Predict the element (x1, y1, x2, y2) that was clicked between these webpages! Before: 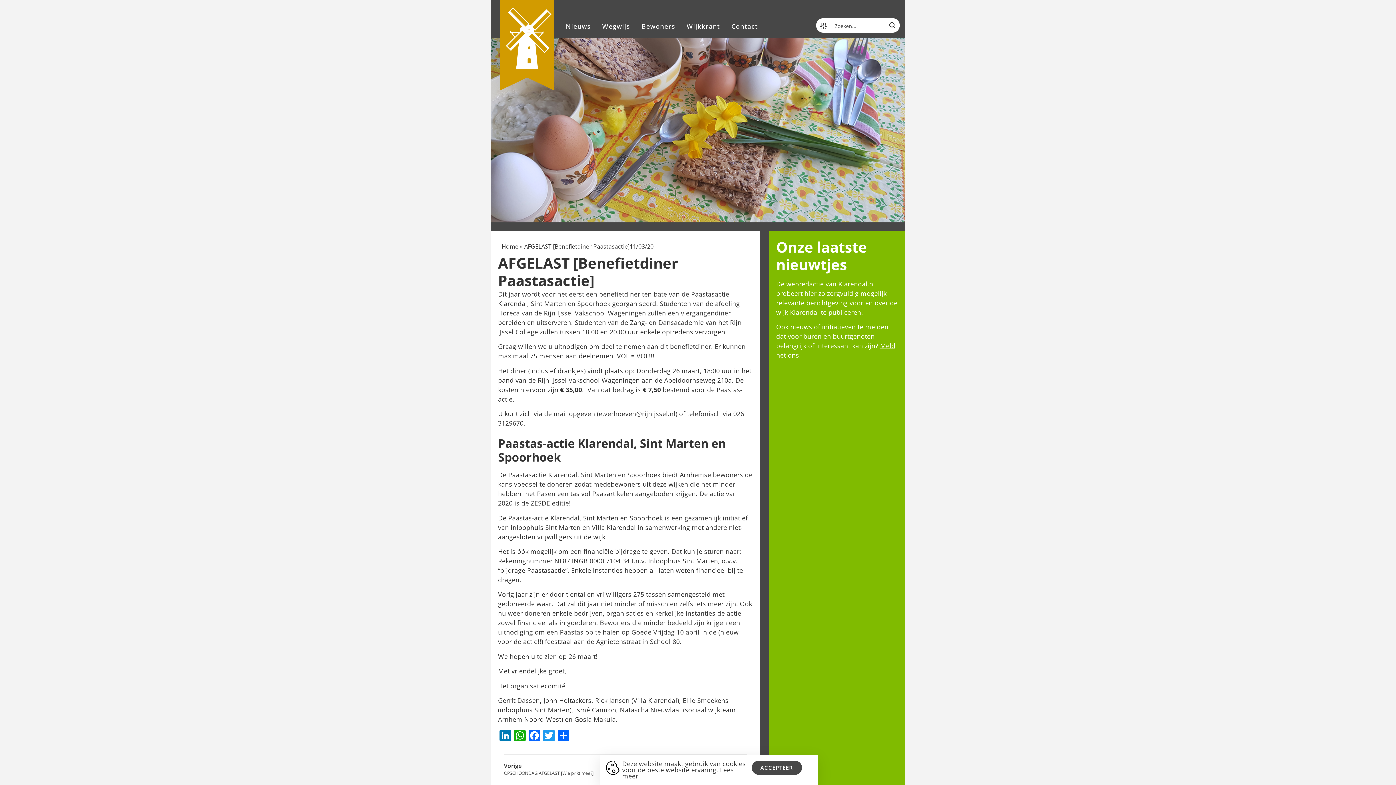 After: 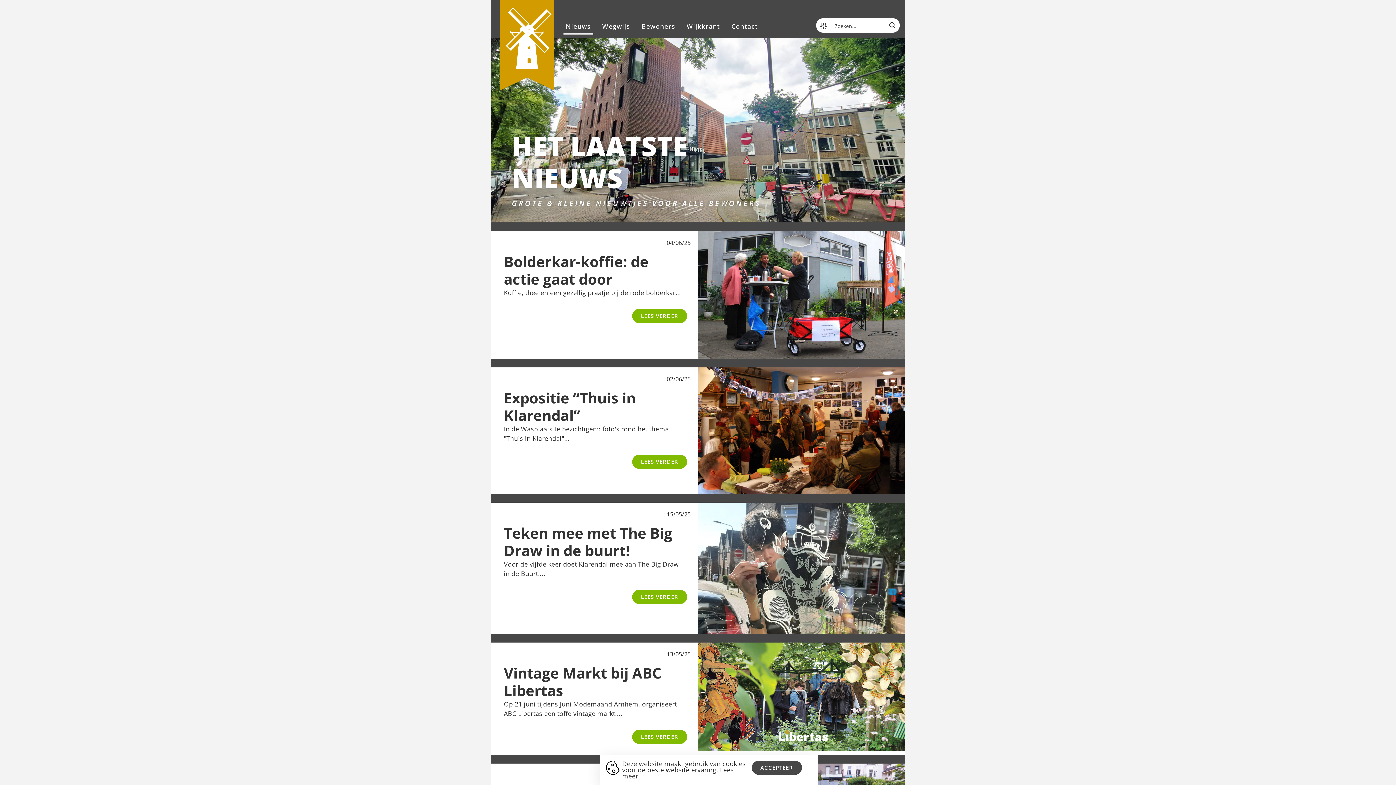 Action: bbox: (563, 17, 593, 34) label: Nieuws